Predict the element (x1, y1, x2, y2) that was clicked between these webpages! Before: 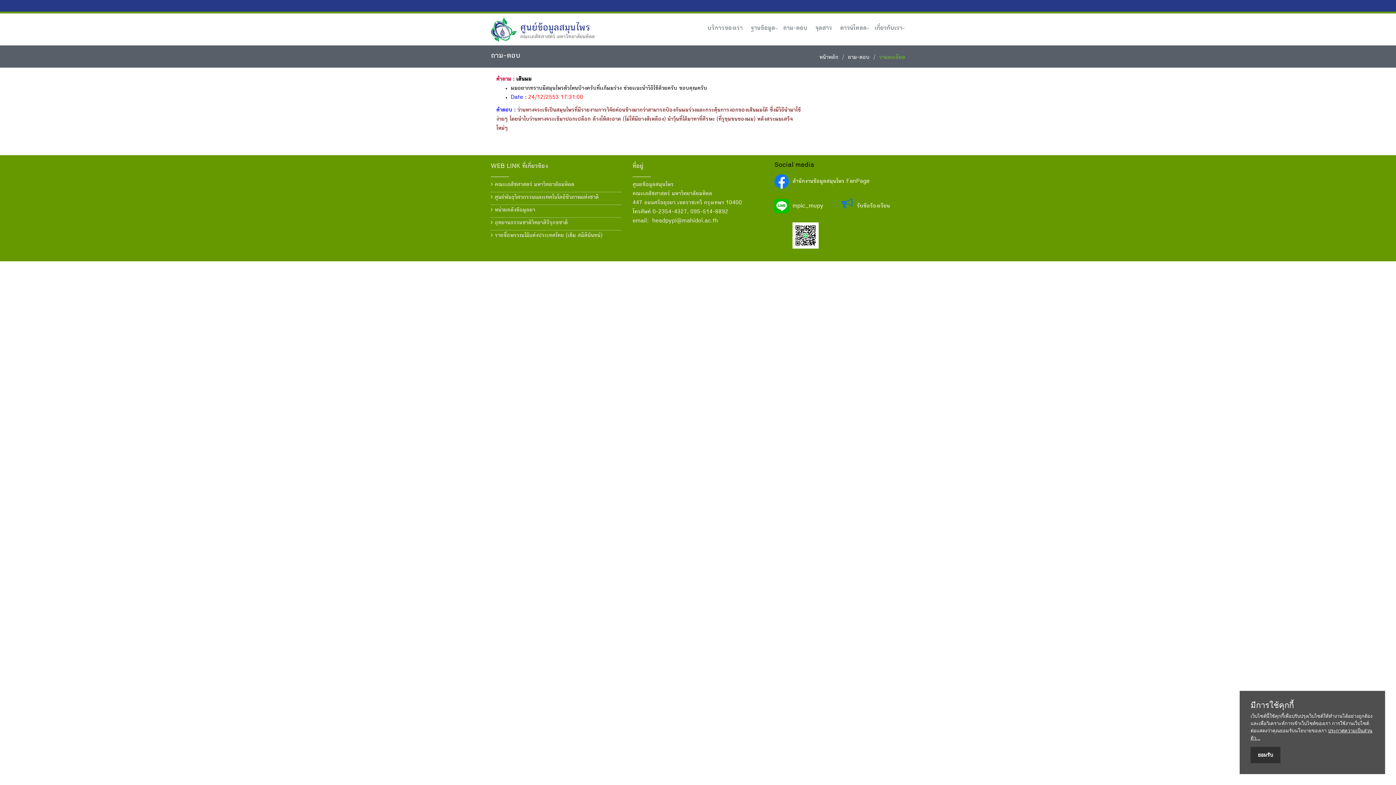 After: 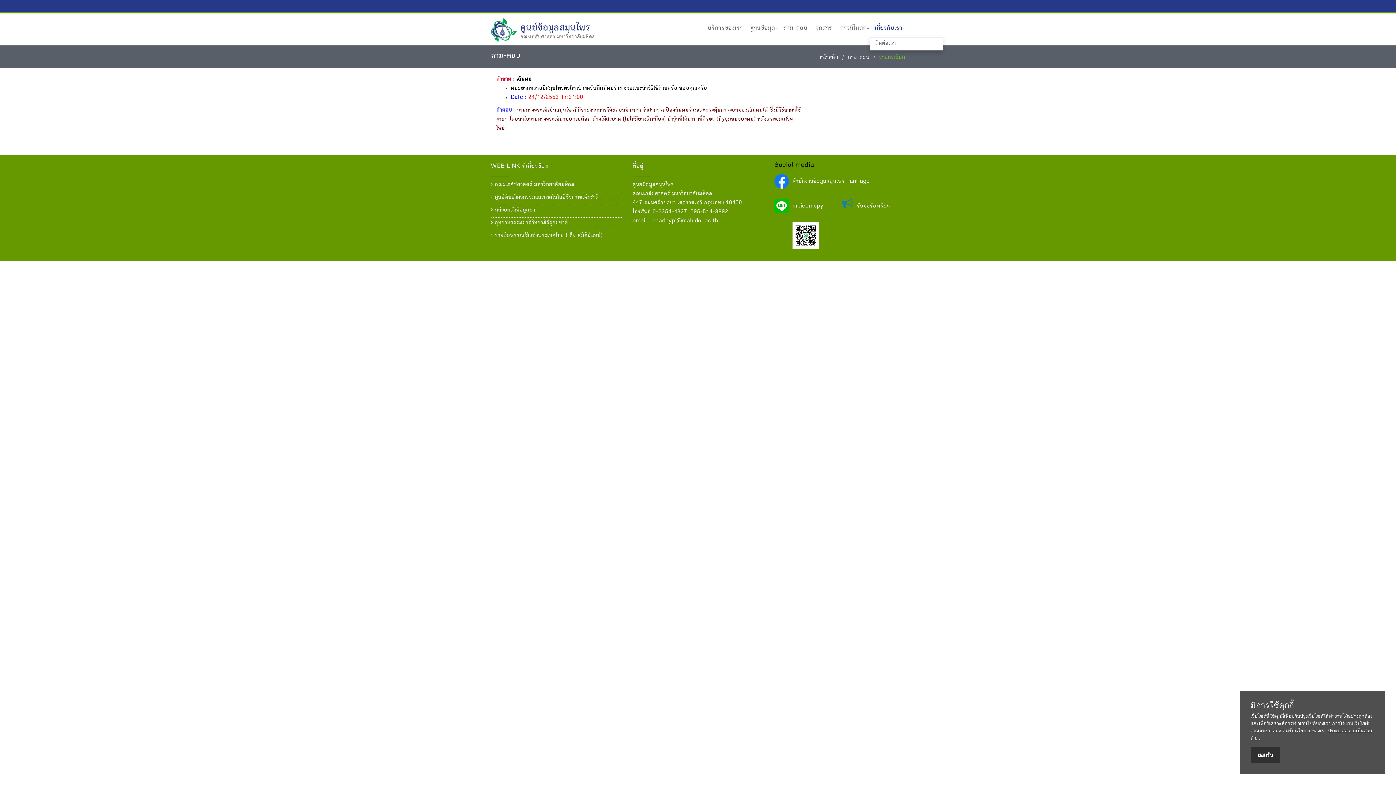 Action: label: เกี่ยวกับเรา bbox: (870, 19, 905, 38)